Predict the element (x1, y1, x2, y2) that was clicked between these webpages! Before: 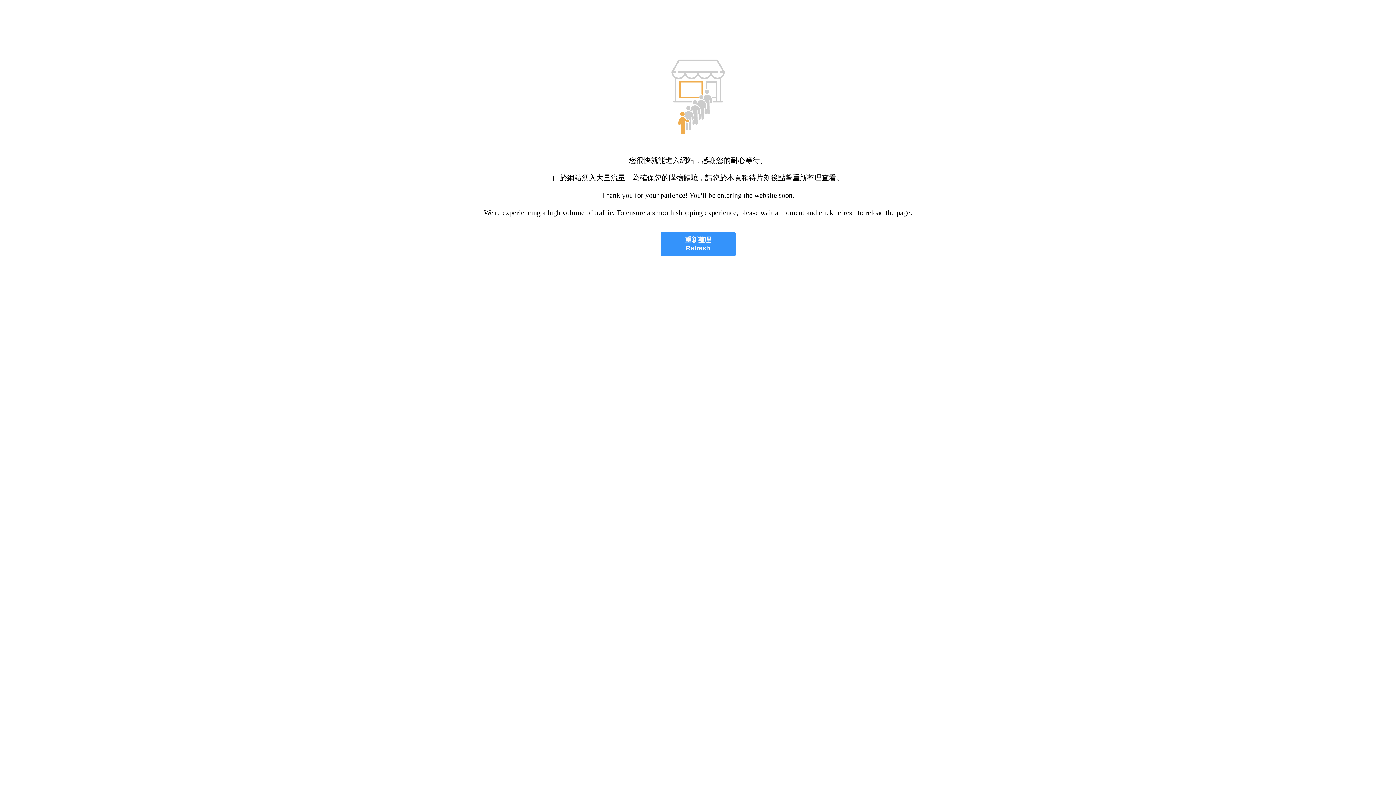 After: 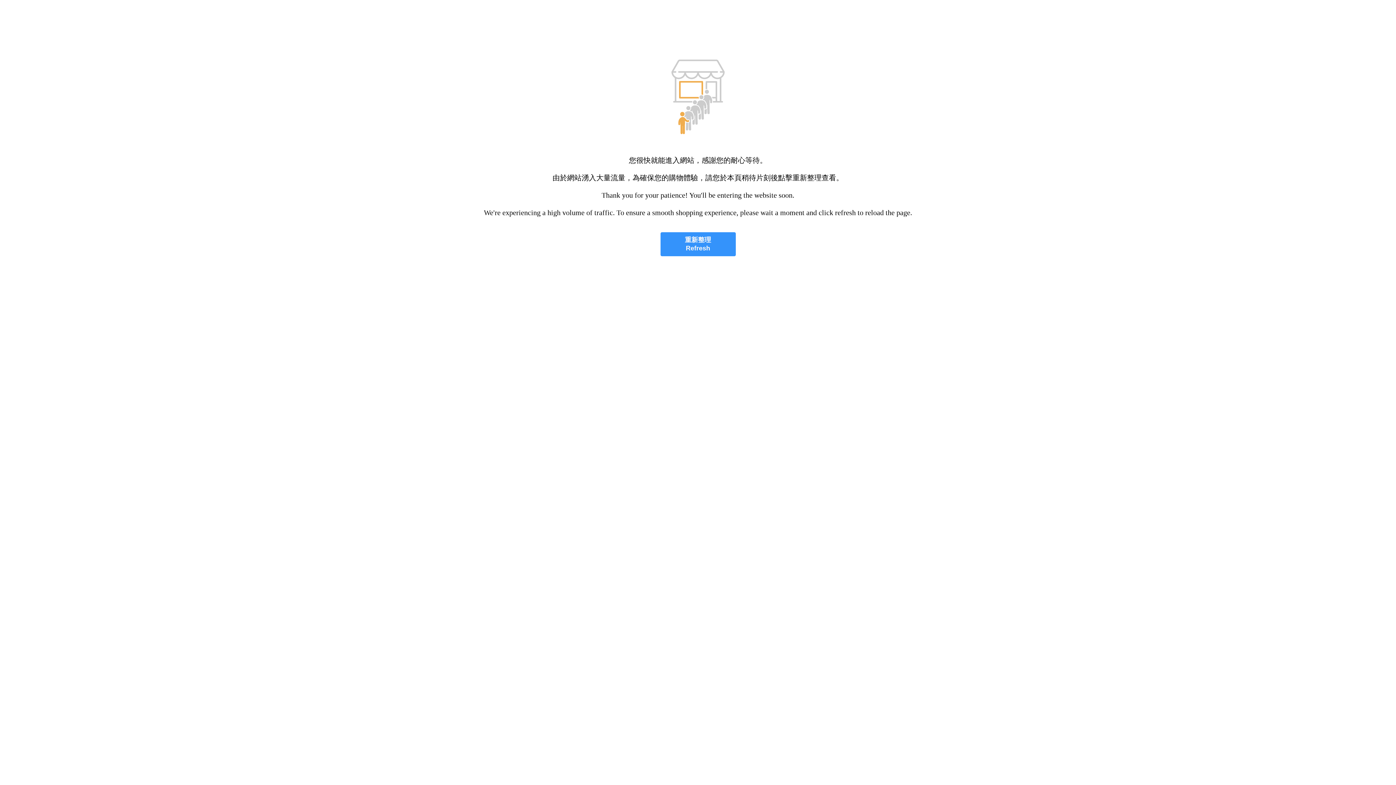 Action: bbox: (660, 232, 735, 256) label: 重新整理
Refresh